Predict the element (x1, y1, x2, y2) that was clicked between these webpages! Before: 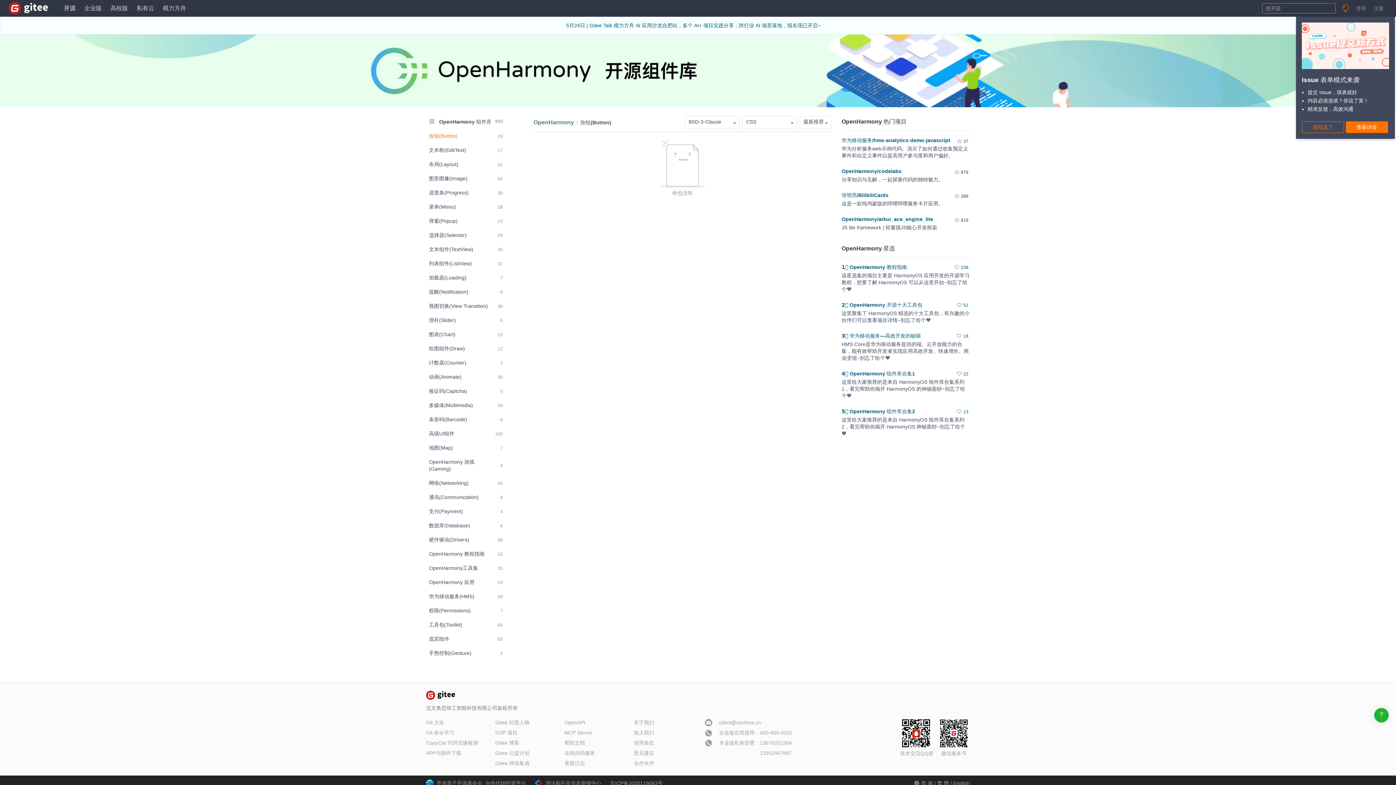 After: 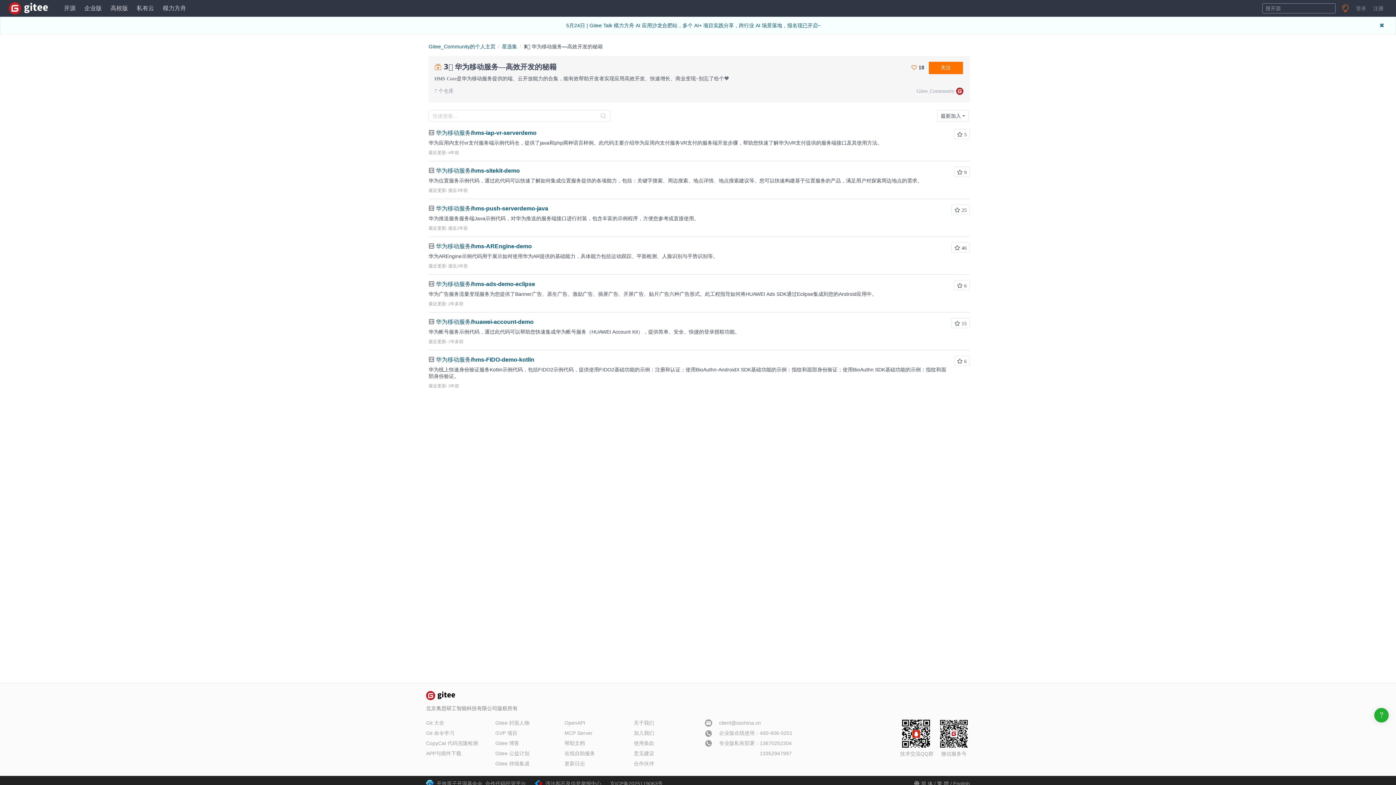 Action: label: 18 bbox: (955, 333, 970, 340)